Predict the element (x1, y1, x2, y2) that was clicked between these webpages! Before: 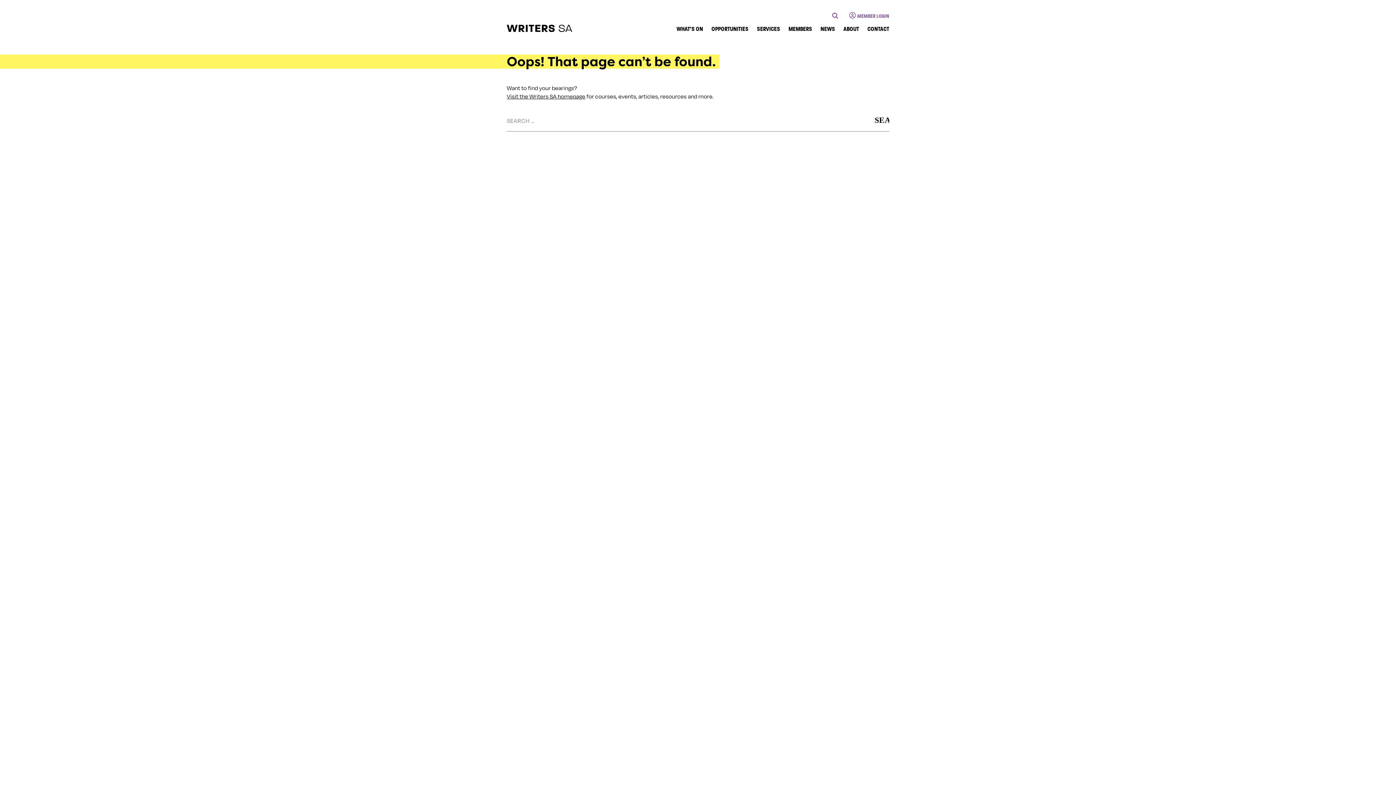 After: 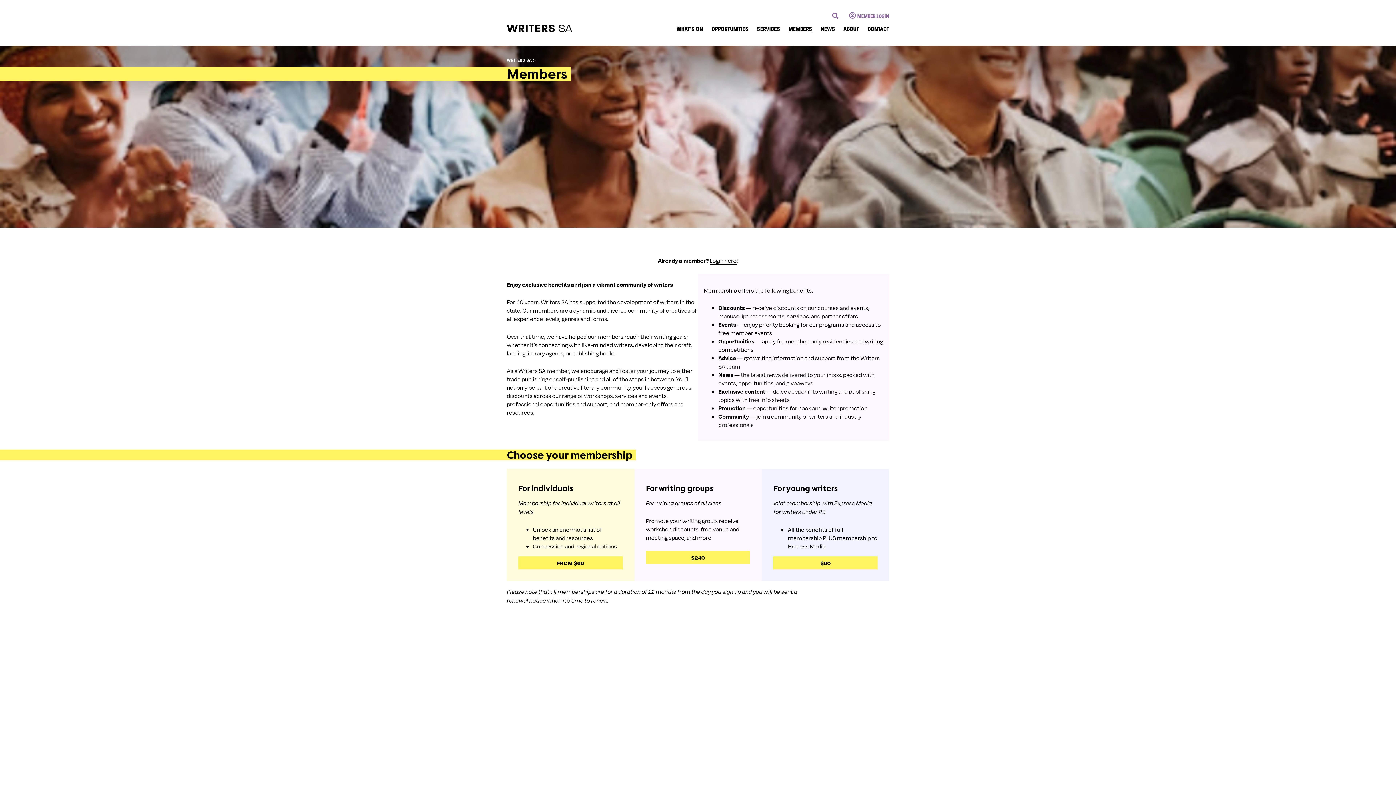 Action: label: MEMBERS bbox: (788, 22, 812, 36)